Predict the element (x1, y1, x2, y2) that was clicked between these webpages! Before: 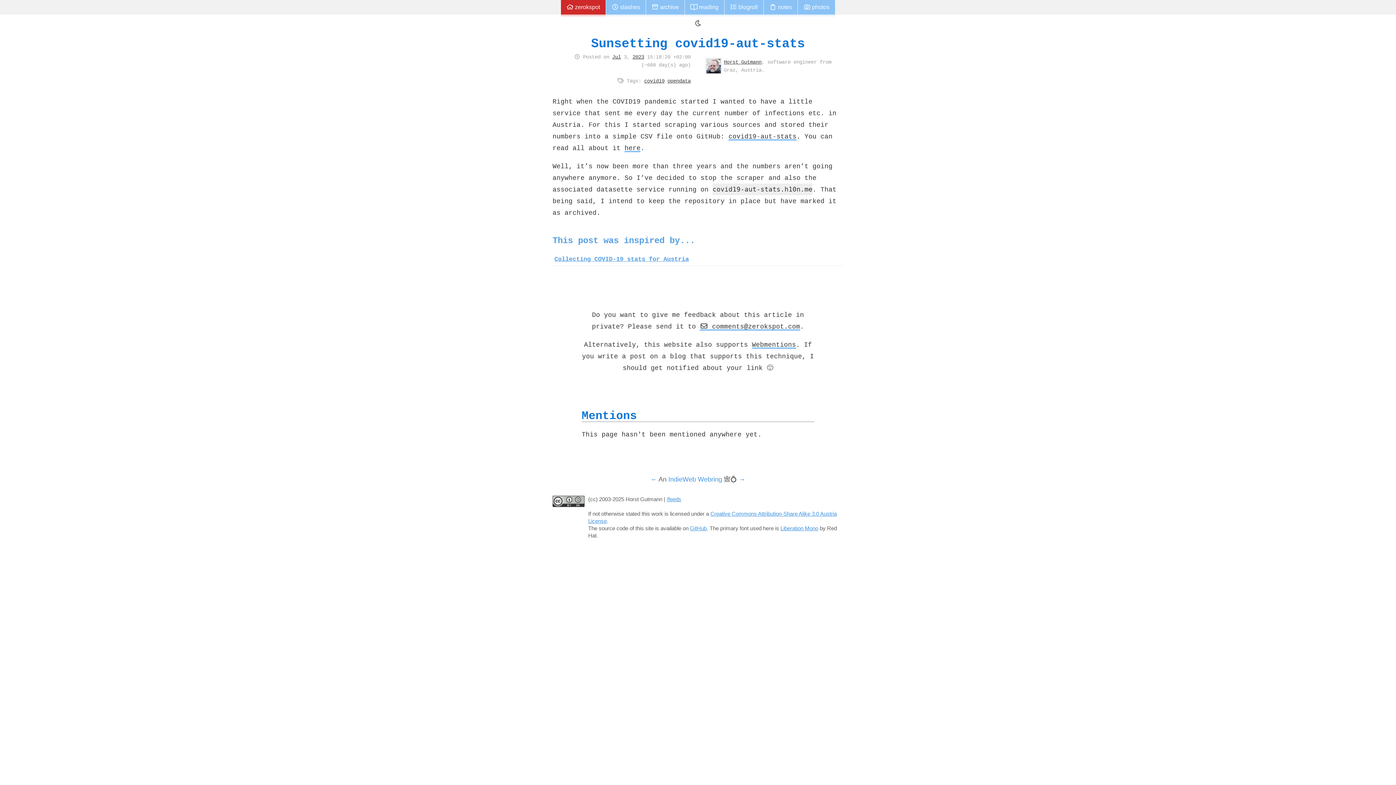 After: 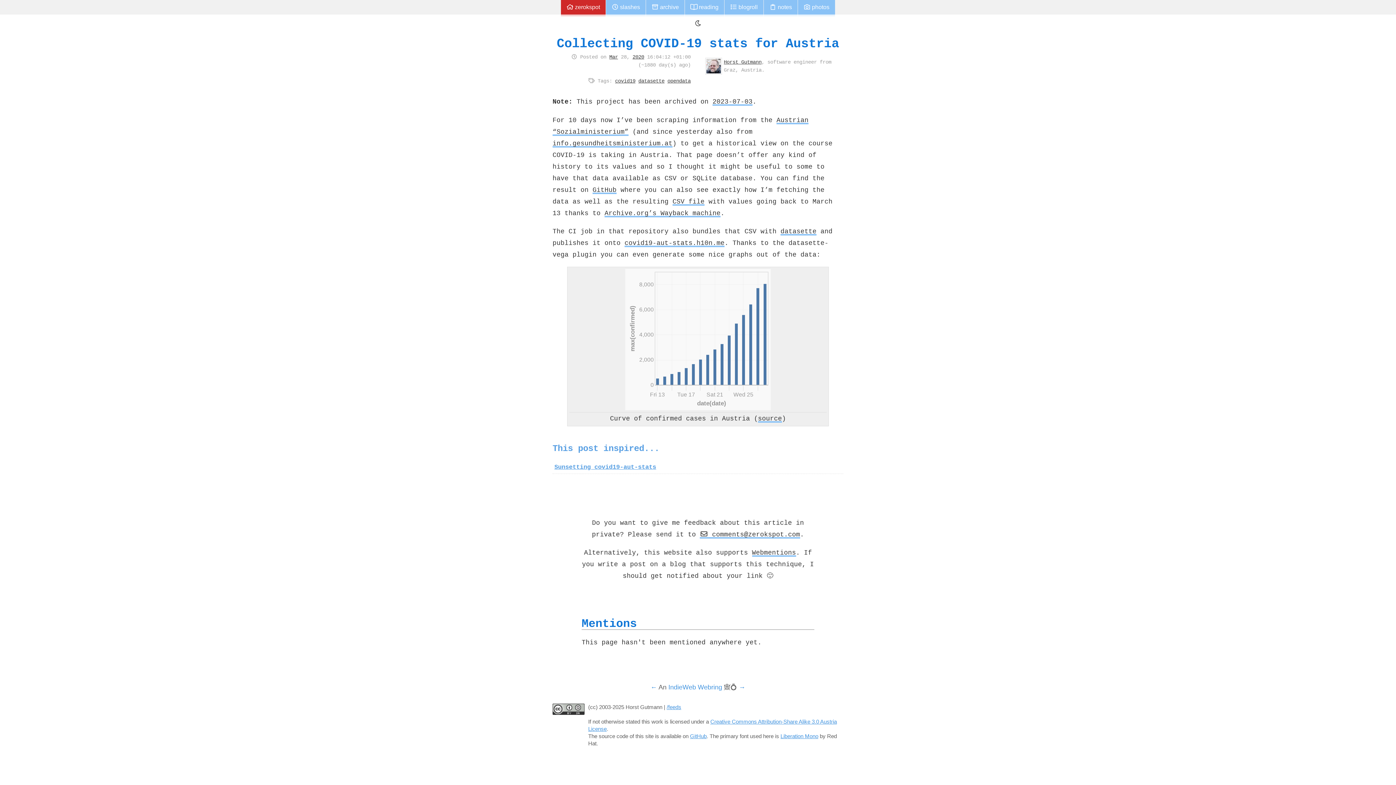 Action: label: Collecting COVID-19 stats for Austria bbox: (554, 254, 801, 263)